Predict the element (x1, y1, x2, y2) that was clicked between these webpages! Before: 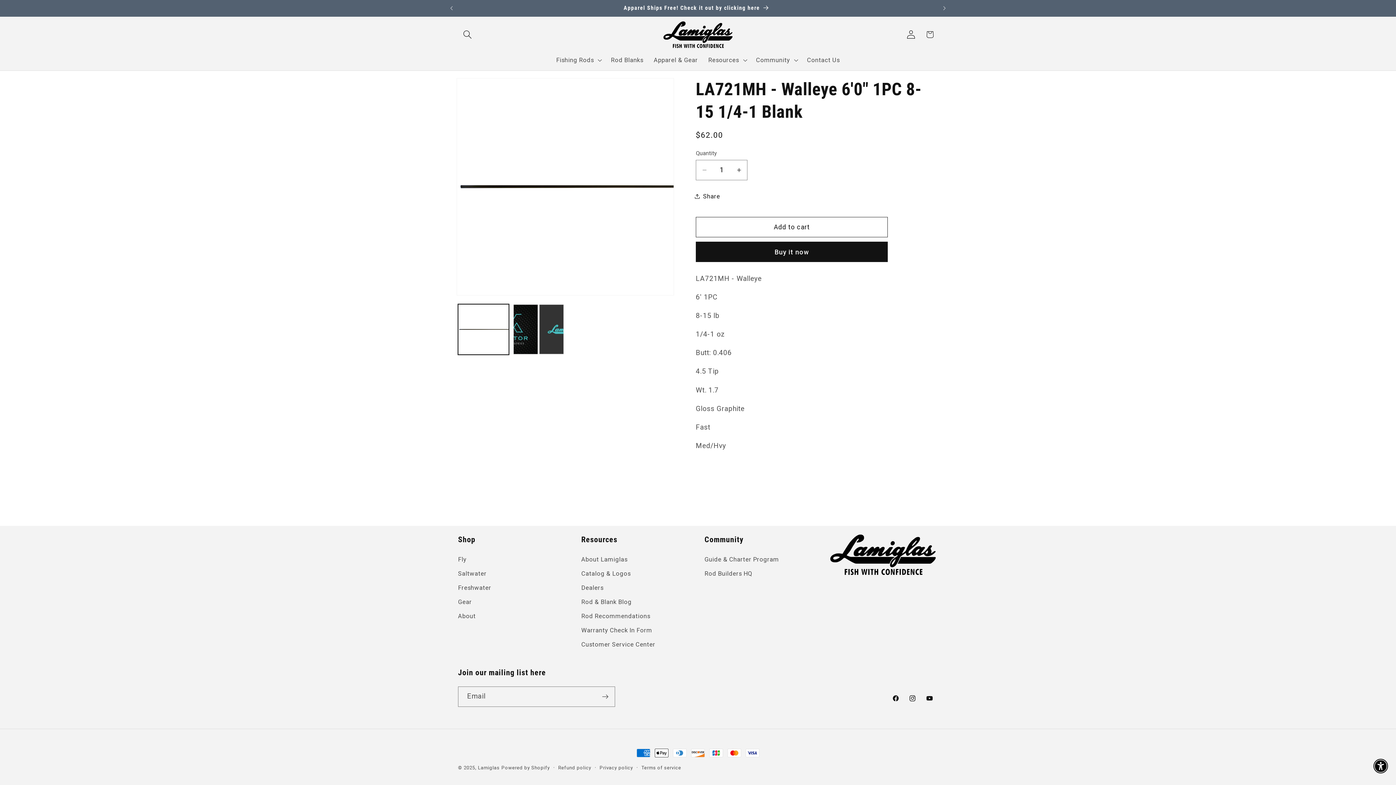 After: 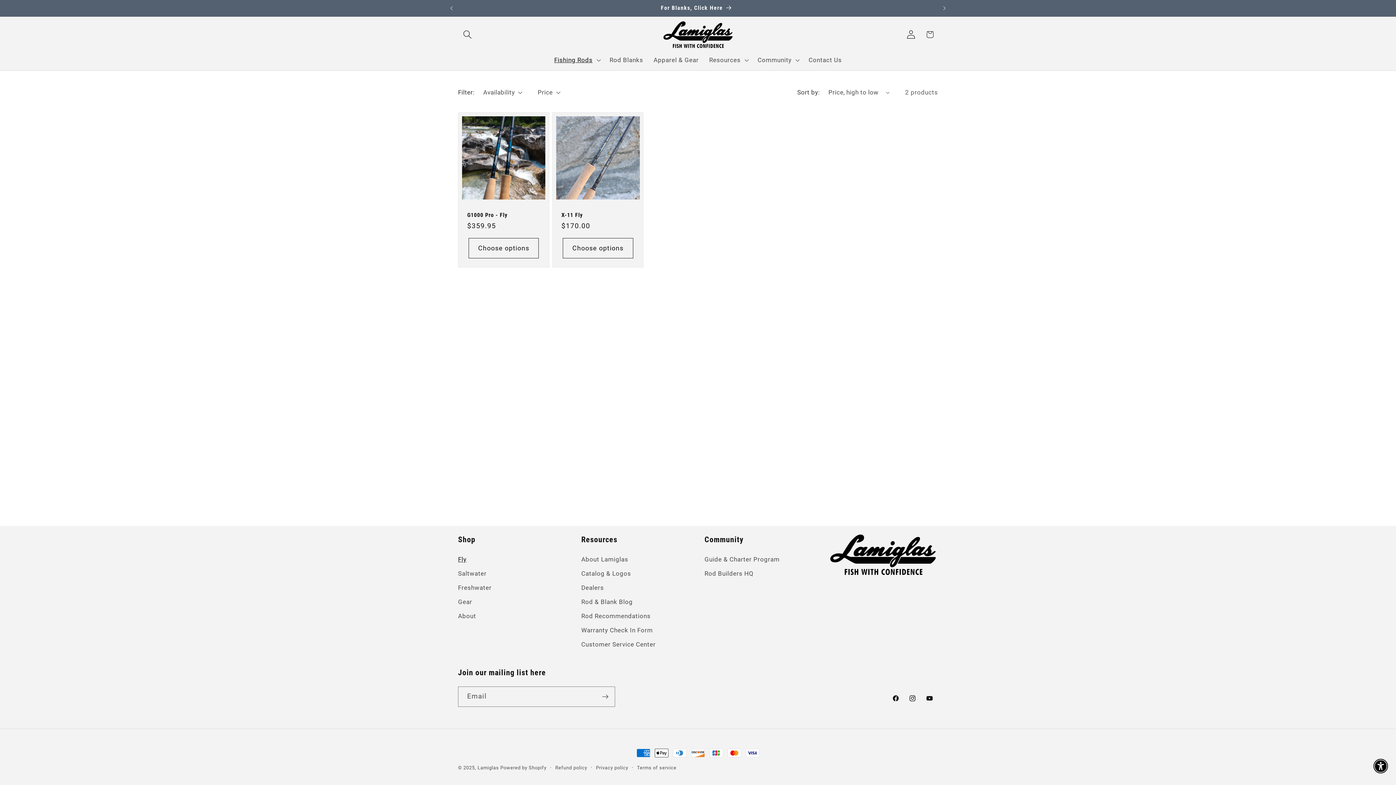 Action: label: Fly bbox: (458, 554, 466, 566)